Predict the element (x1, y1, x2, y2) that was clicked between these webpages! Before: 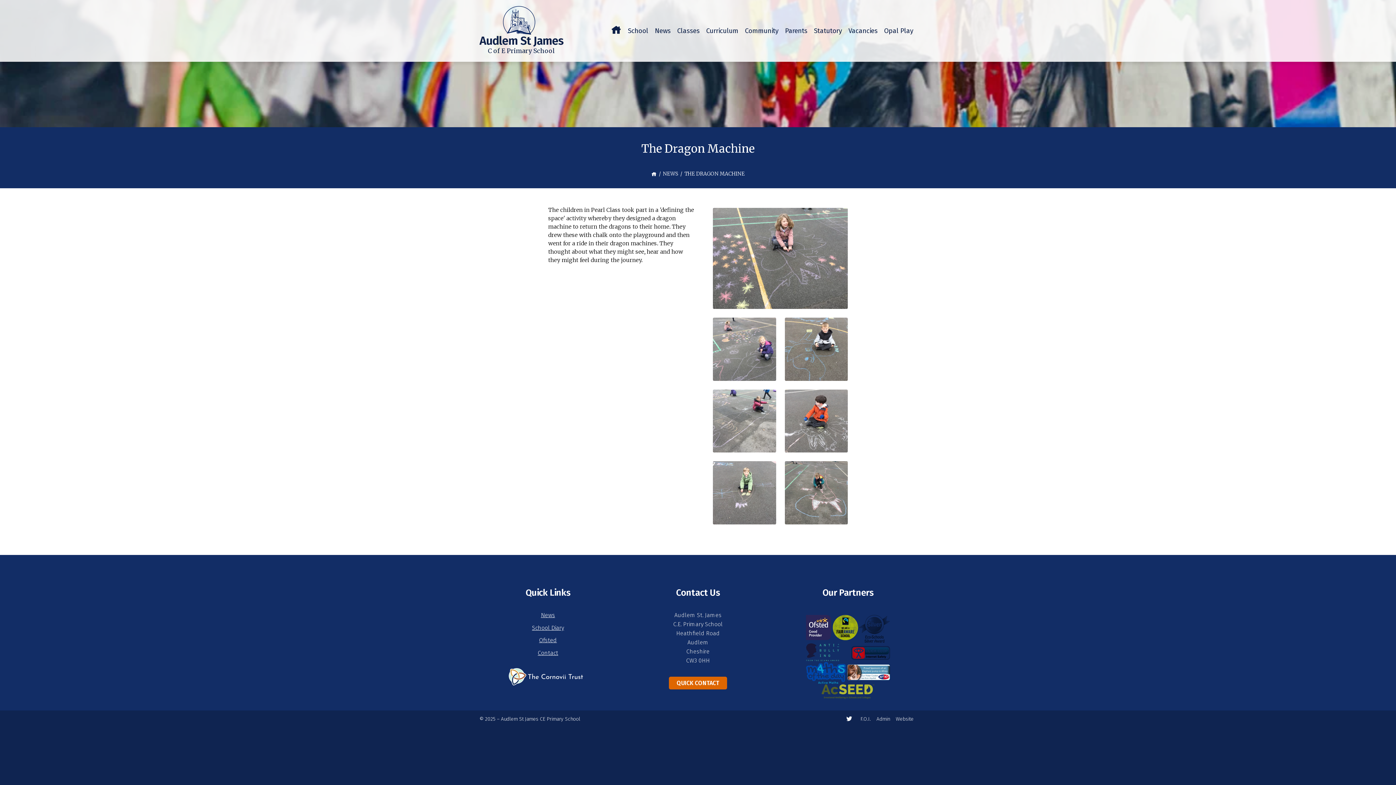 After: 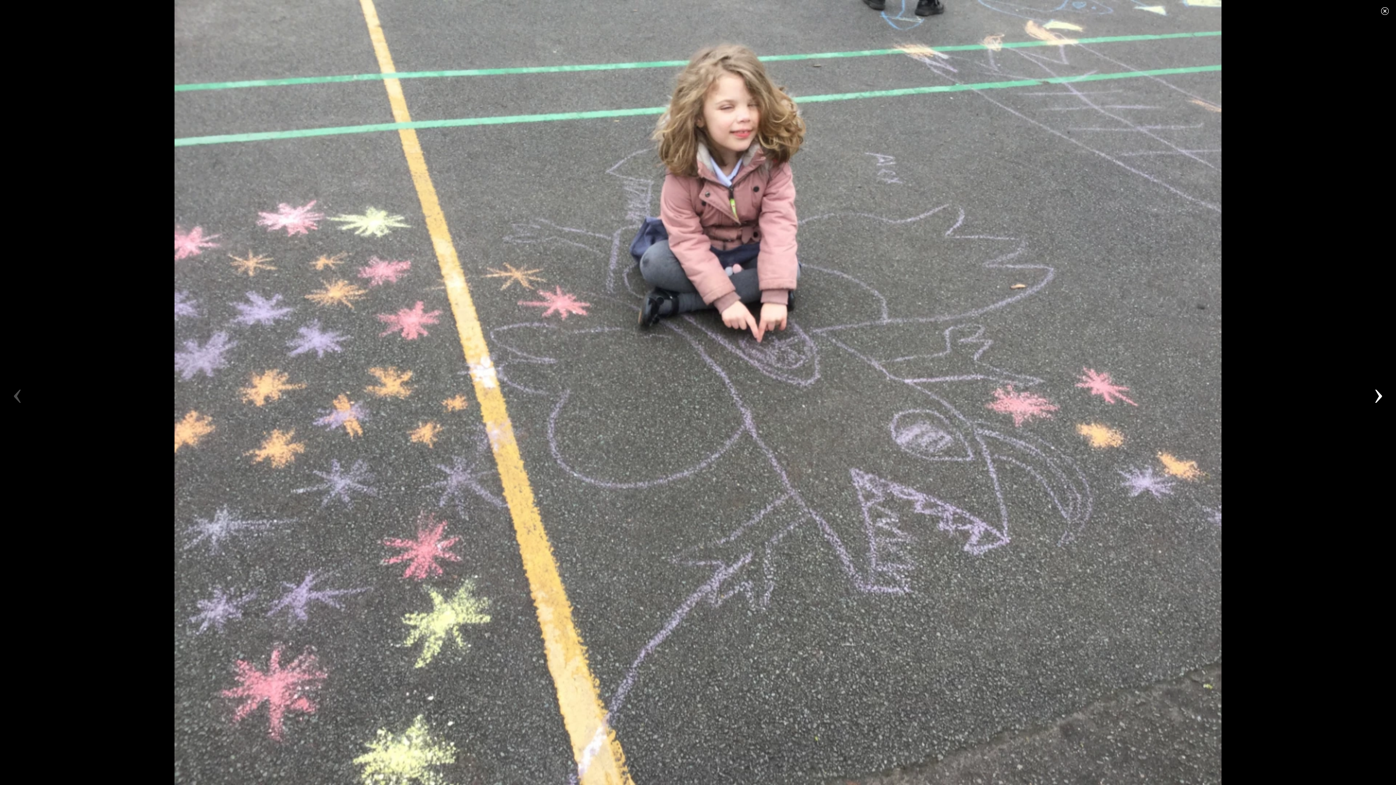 Action: bbox: (713, 208, 848, 309)